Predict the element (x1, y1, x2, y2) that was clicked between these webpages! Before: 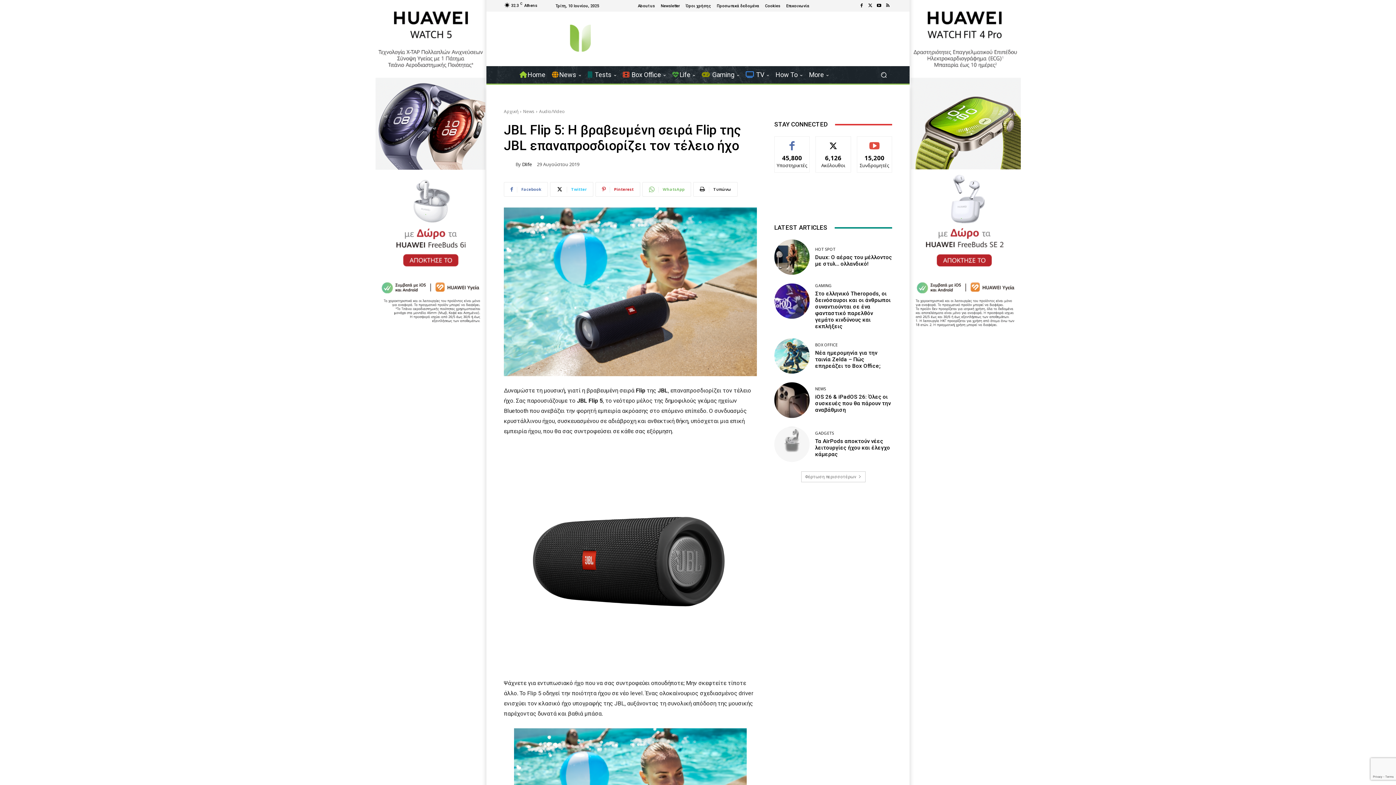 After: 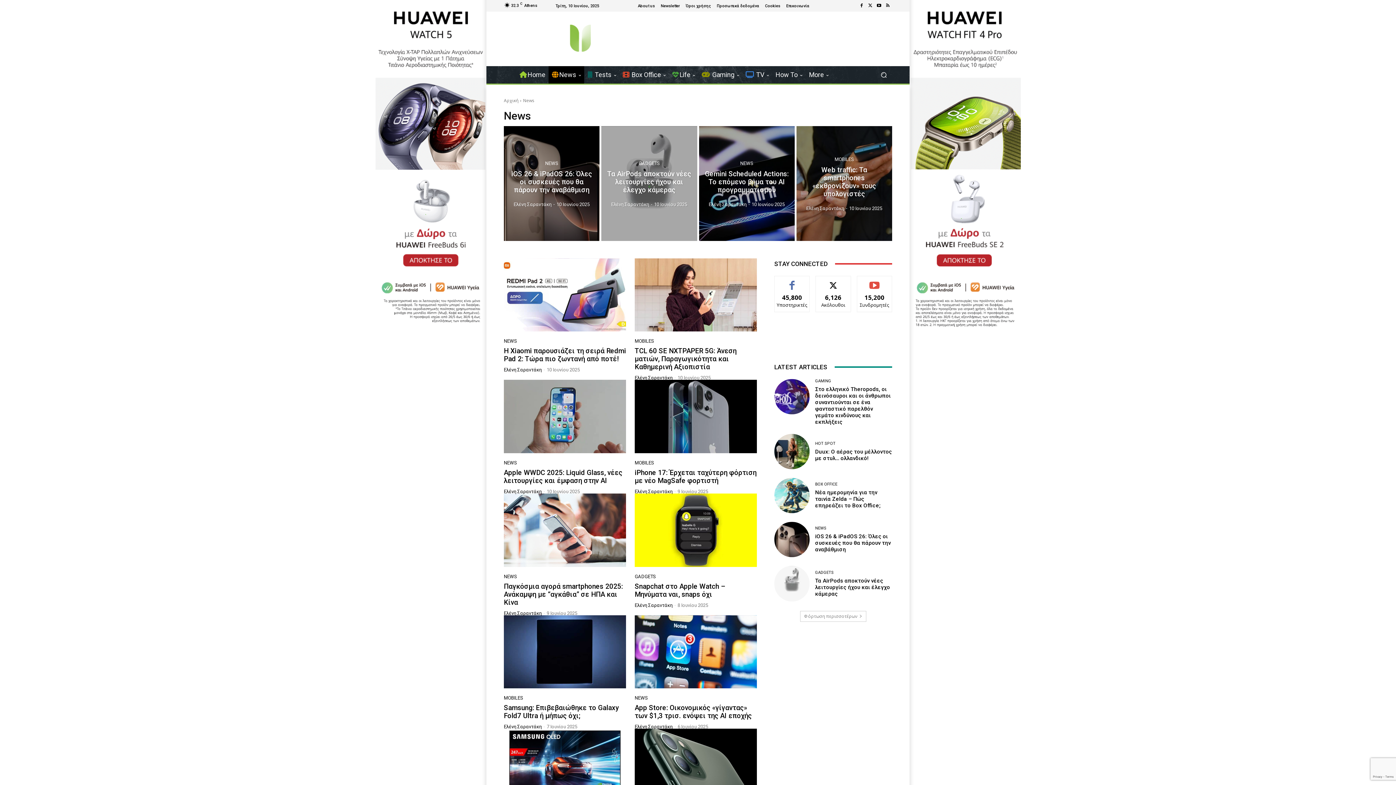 Action: label: News bbox: (548, 66, 584, 83)